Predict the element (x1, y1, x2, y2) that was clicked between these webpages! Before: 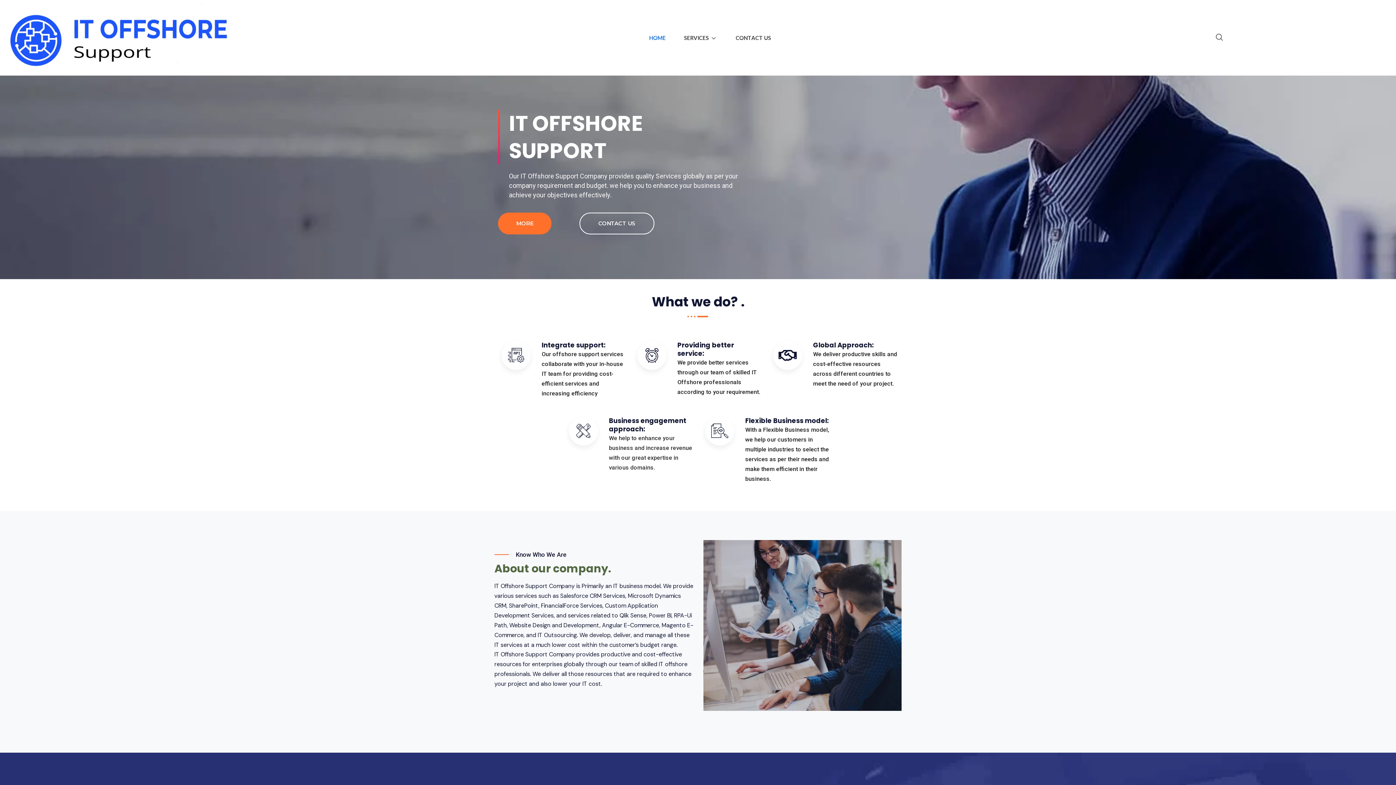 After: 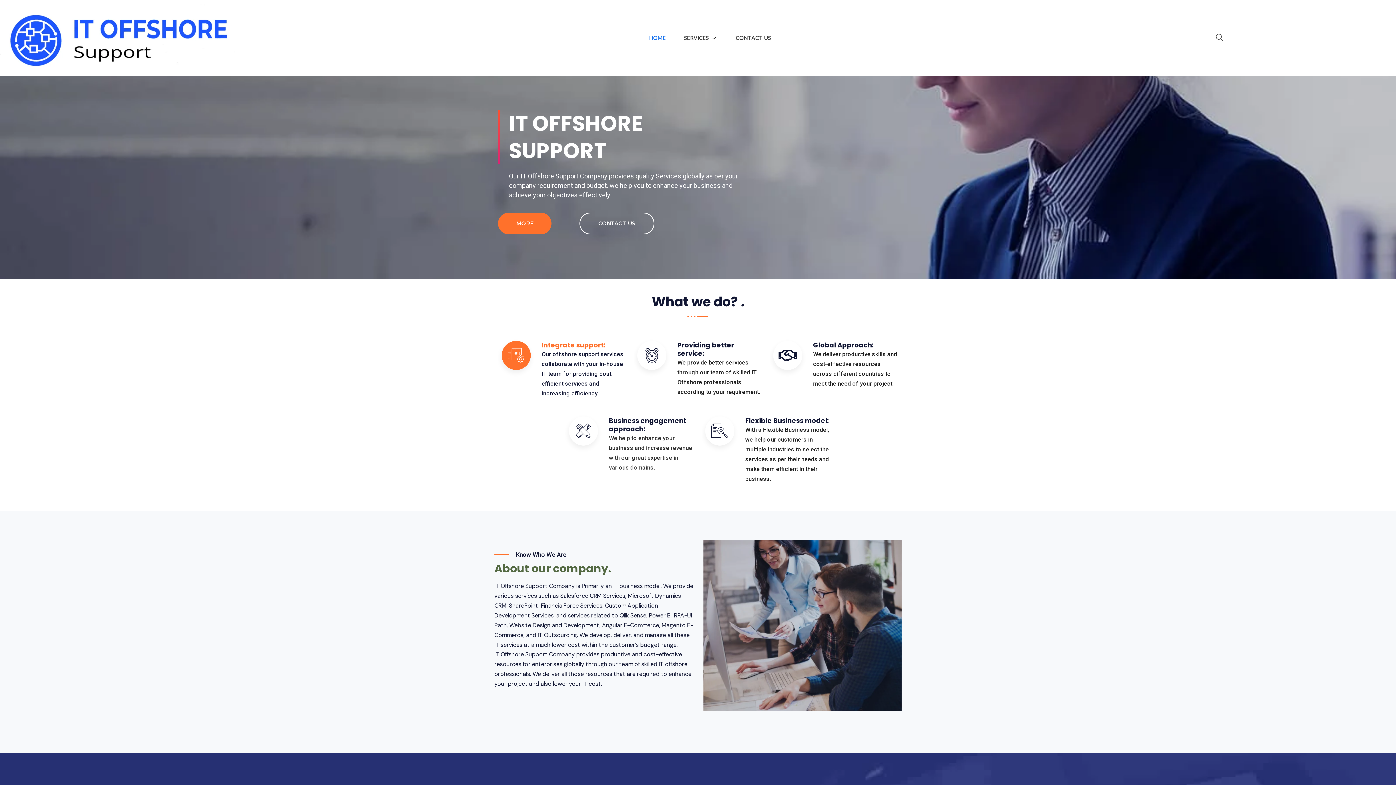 Action: label: Integrate support:

Our offshore support services collaborate with your in-house IT team for providing cost-efficient services and increasing efficiency bbox: (498, 330, 626, 405)